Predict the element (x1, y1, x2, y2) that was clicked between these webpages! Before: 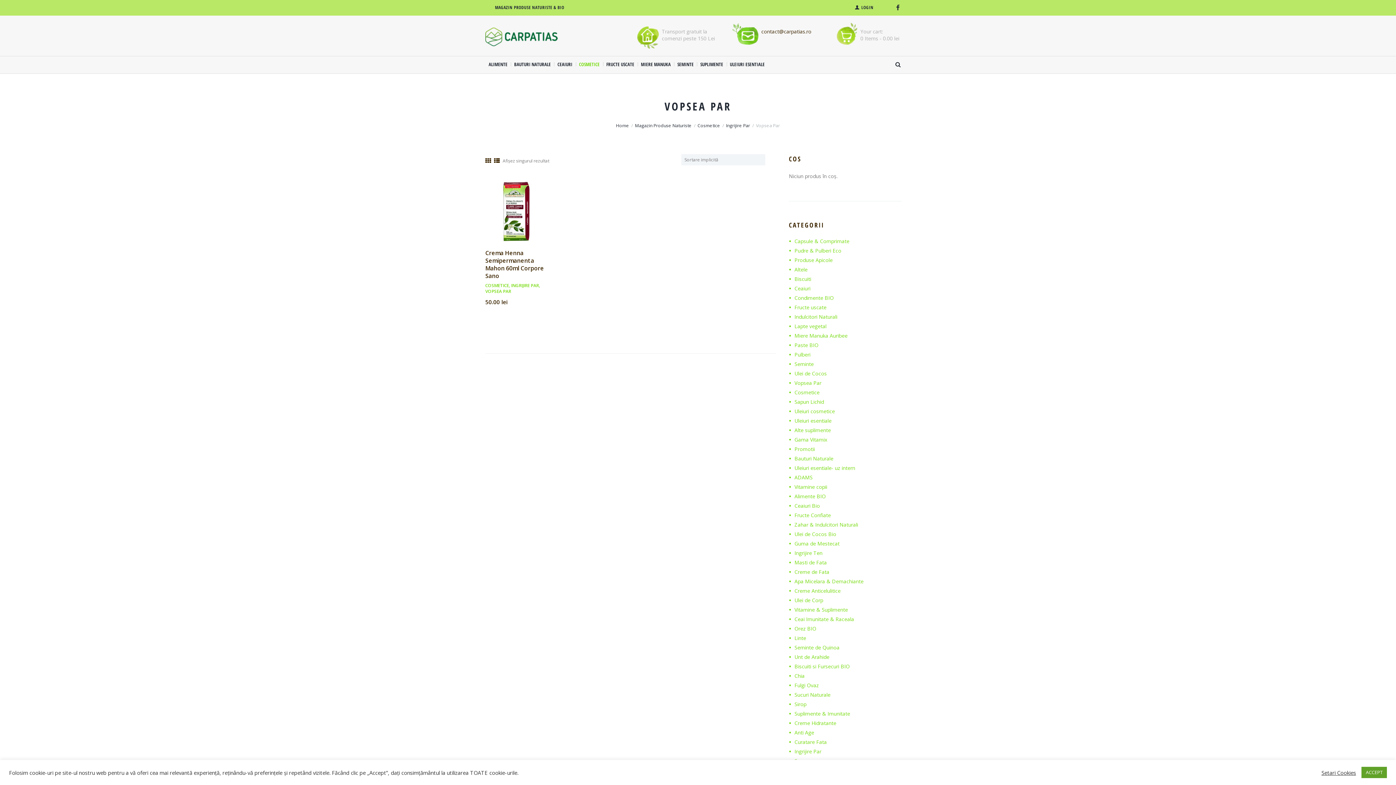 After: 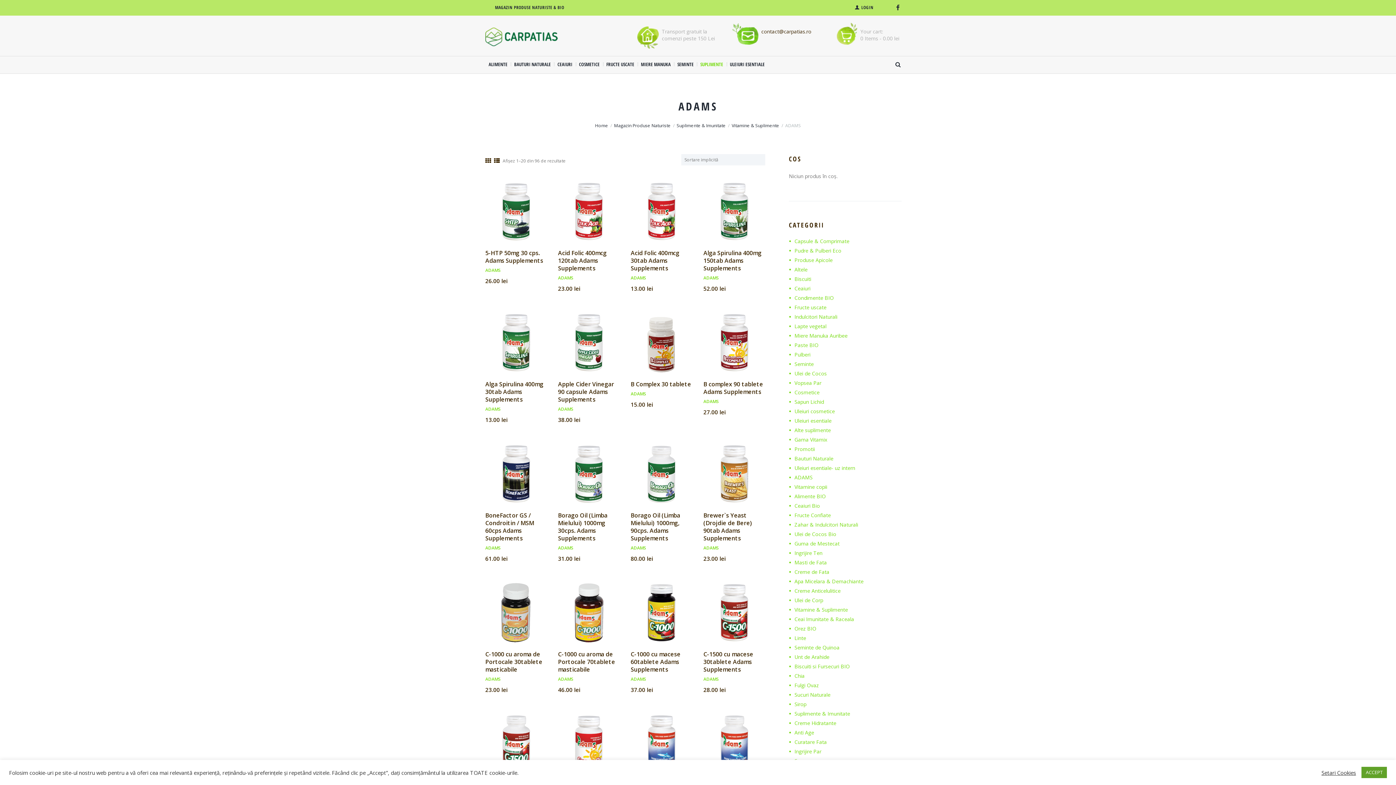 Action: bbox: (794, 474, 812, 481) label: ADAMS